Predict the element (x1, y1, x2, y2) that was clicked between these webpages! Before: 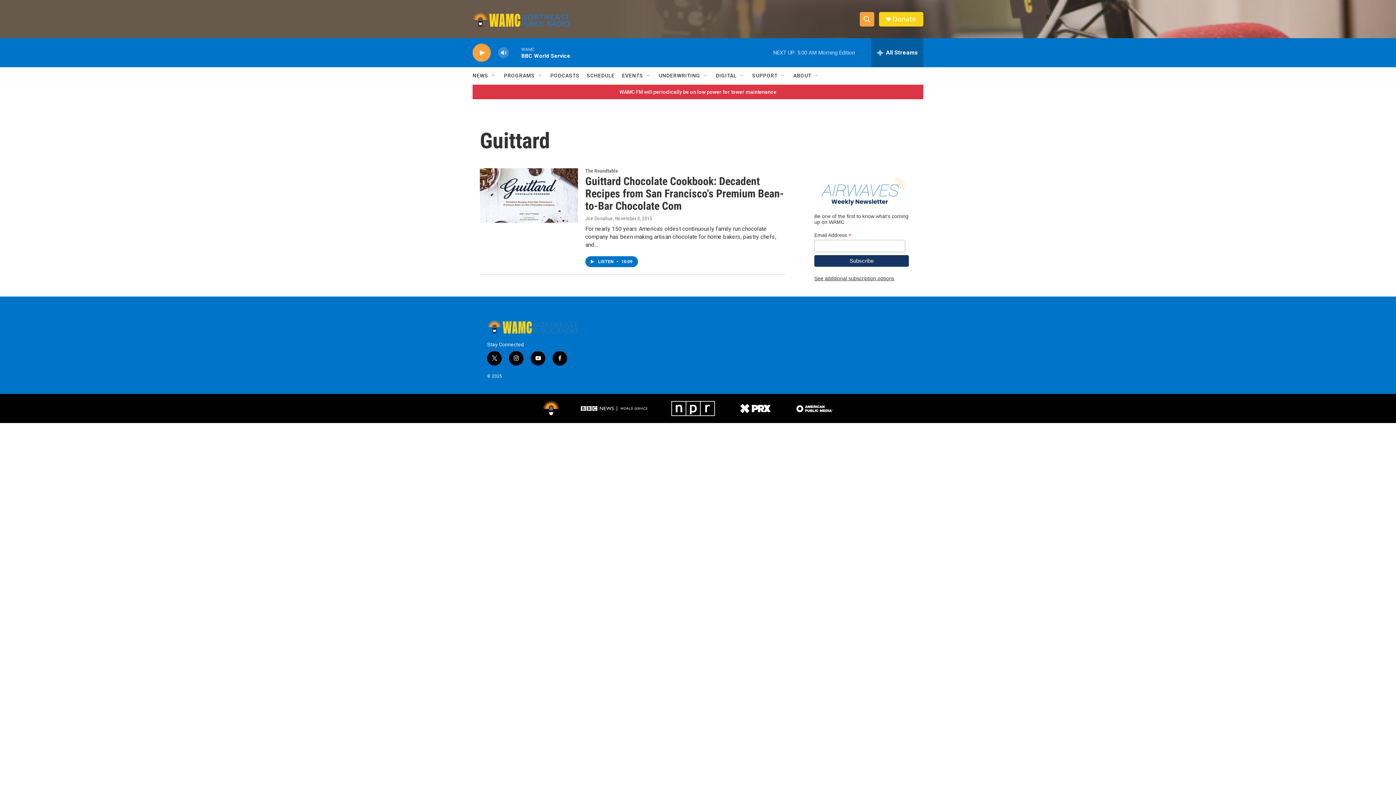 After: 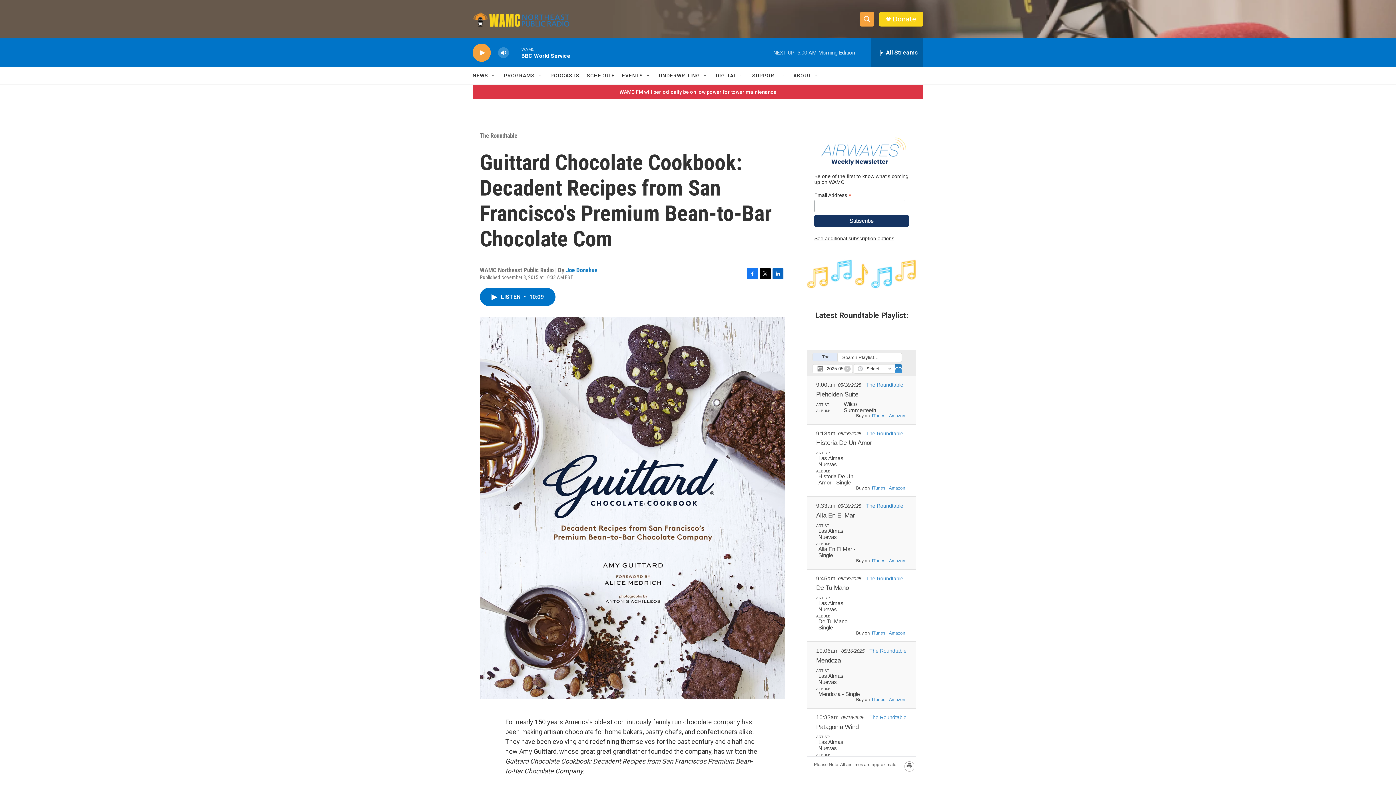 Action: label: Guittard Chocolate Cookbook: Decadent Recipes from San Francisco's Premium Bean-to-Bar Chocolate Com bbox: (480, 168, 578, 223)